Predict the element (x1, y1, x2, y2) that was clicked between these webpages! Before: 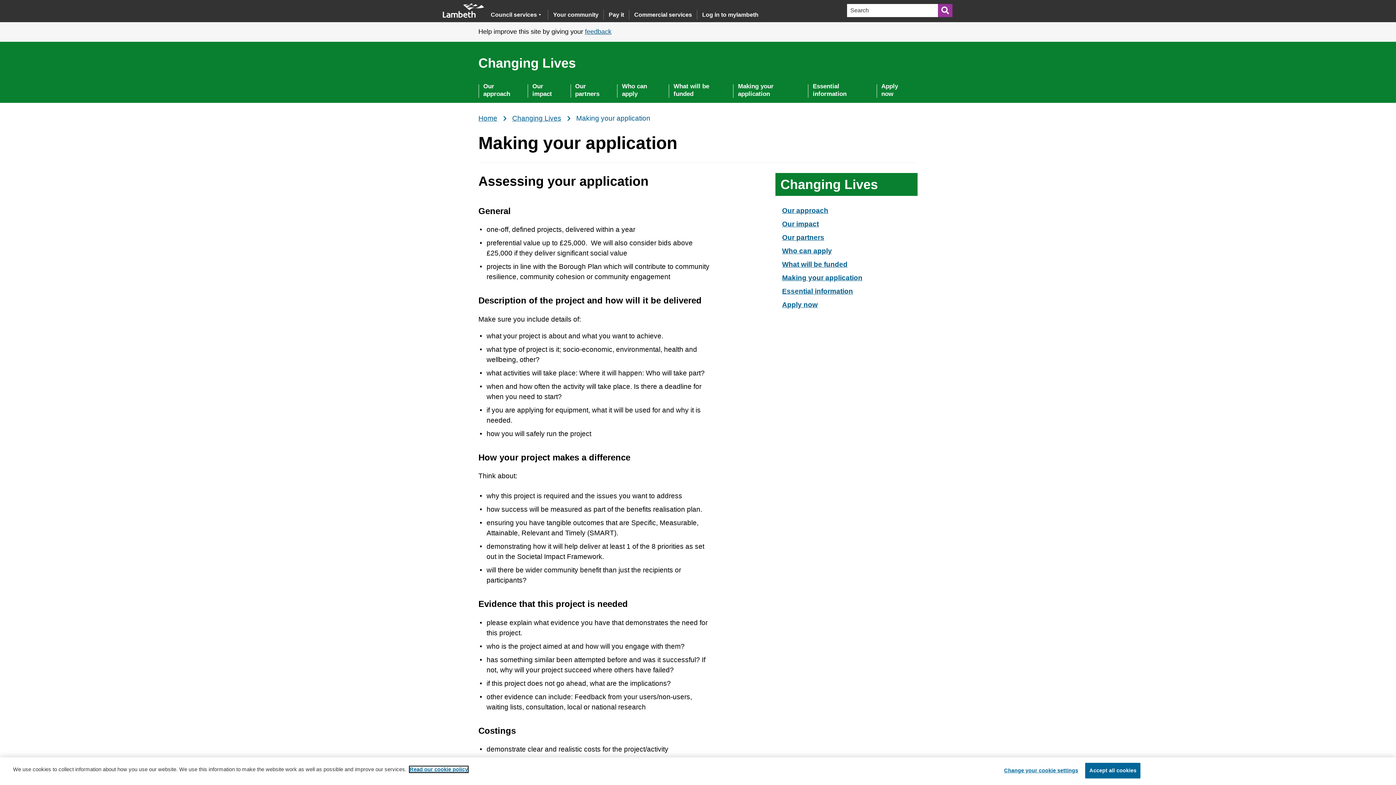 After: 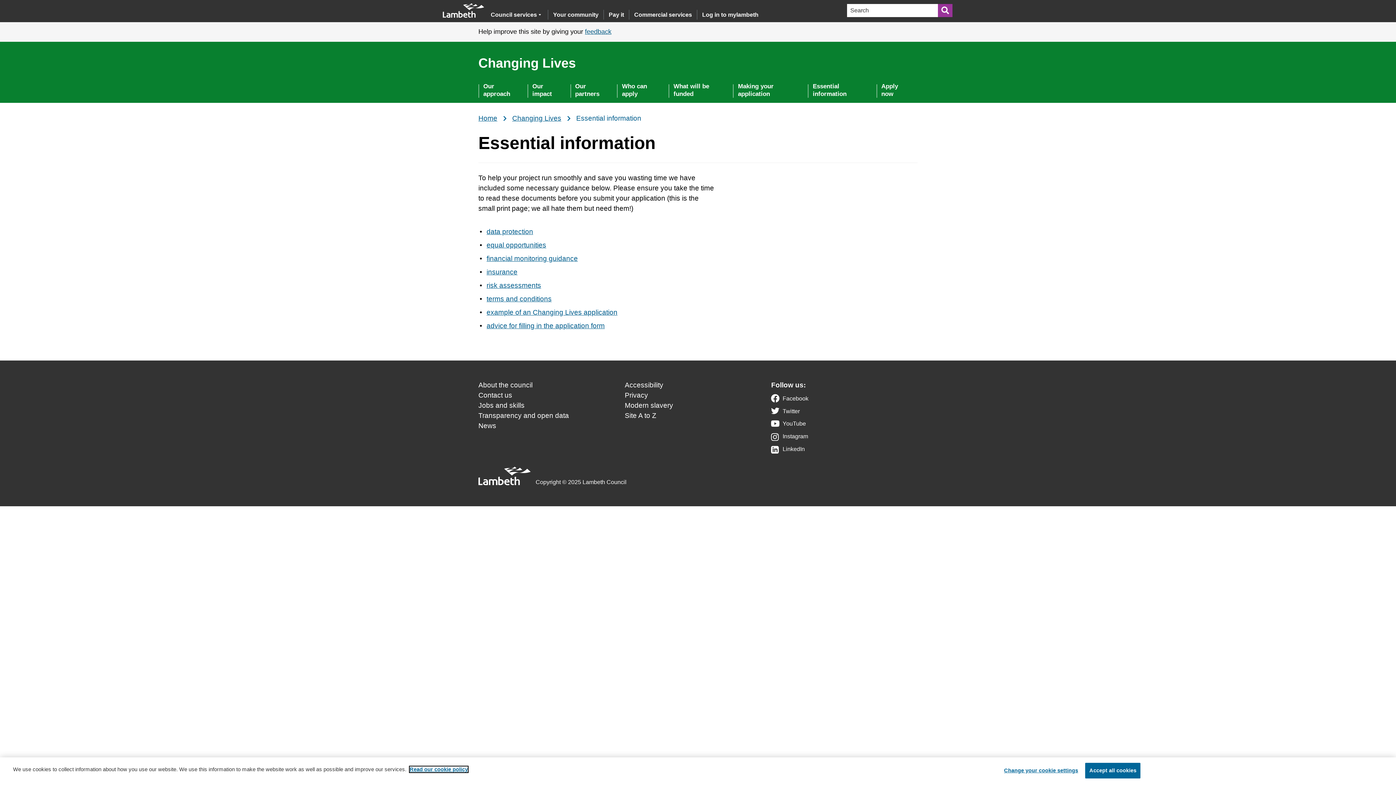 Action: label: Essential information bbox: (782, 286, 853, 296)